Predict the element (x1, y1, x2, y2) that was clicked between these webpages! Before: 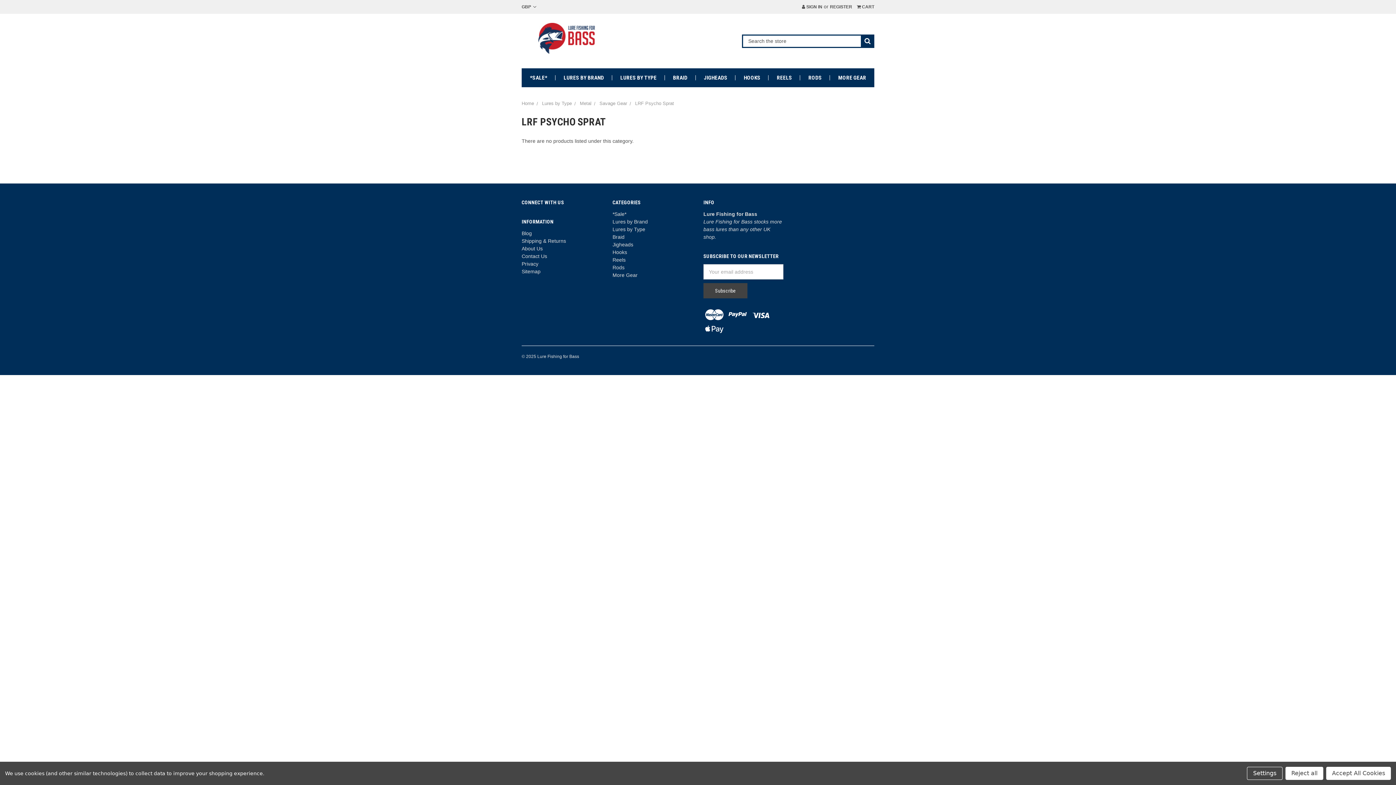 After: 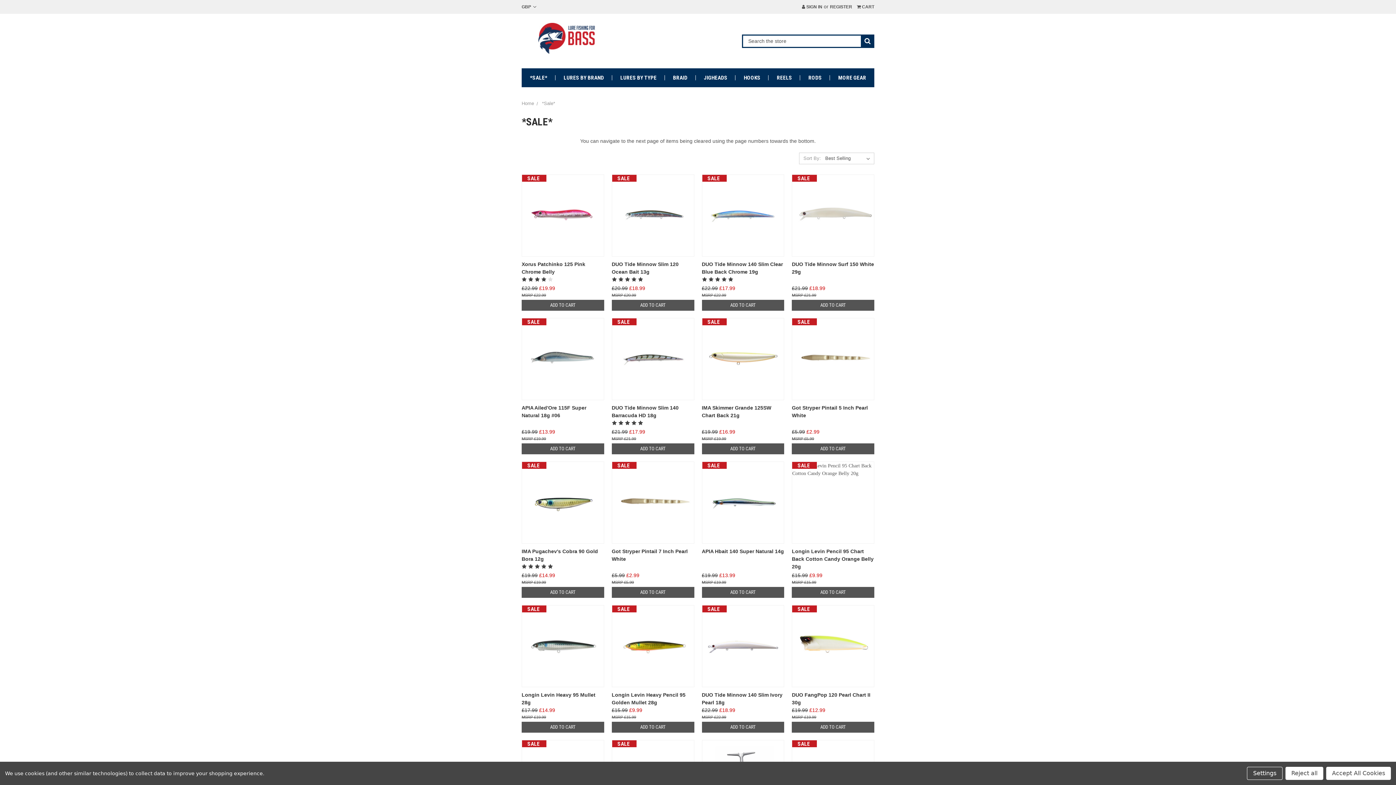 Action: bbox: (521, 68, 555, 87) label: *SALE*